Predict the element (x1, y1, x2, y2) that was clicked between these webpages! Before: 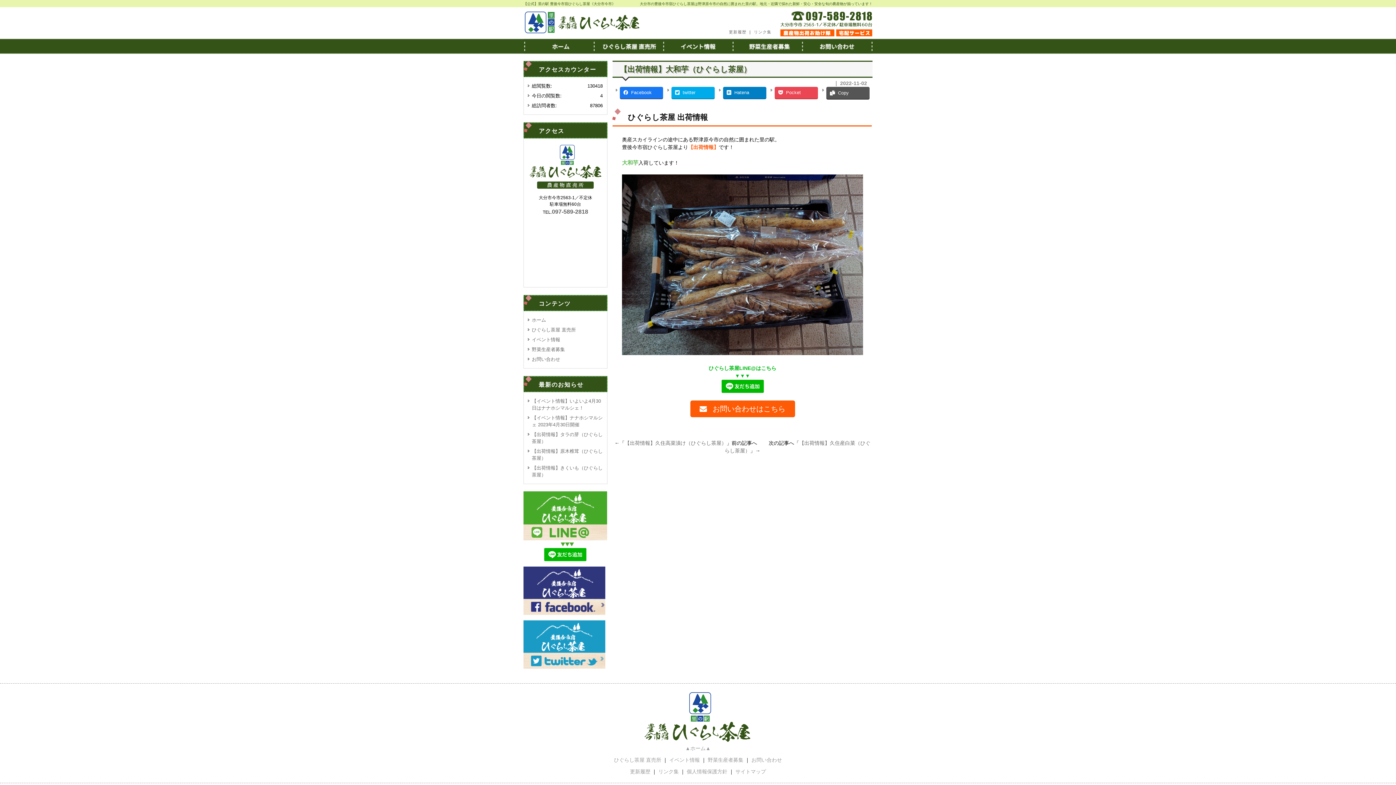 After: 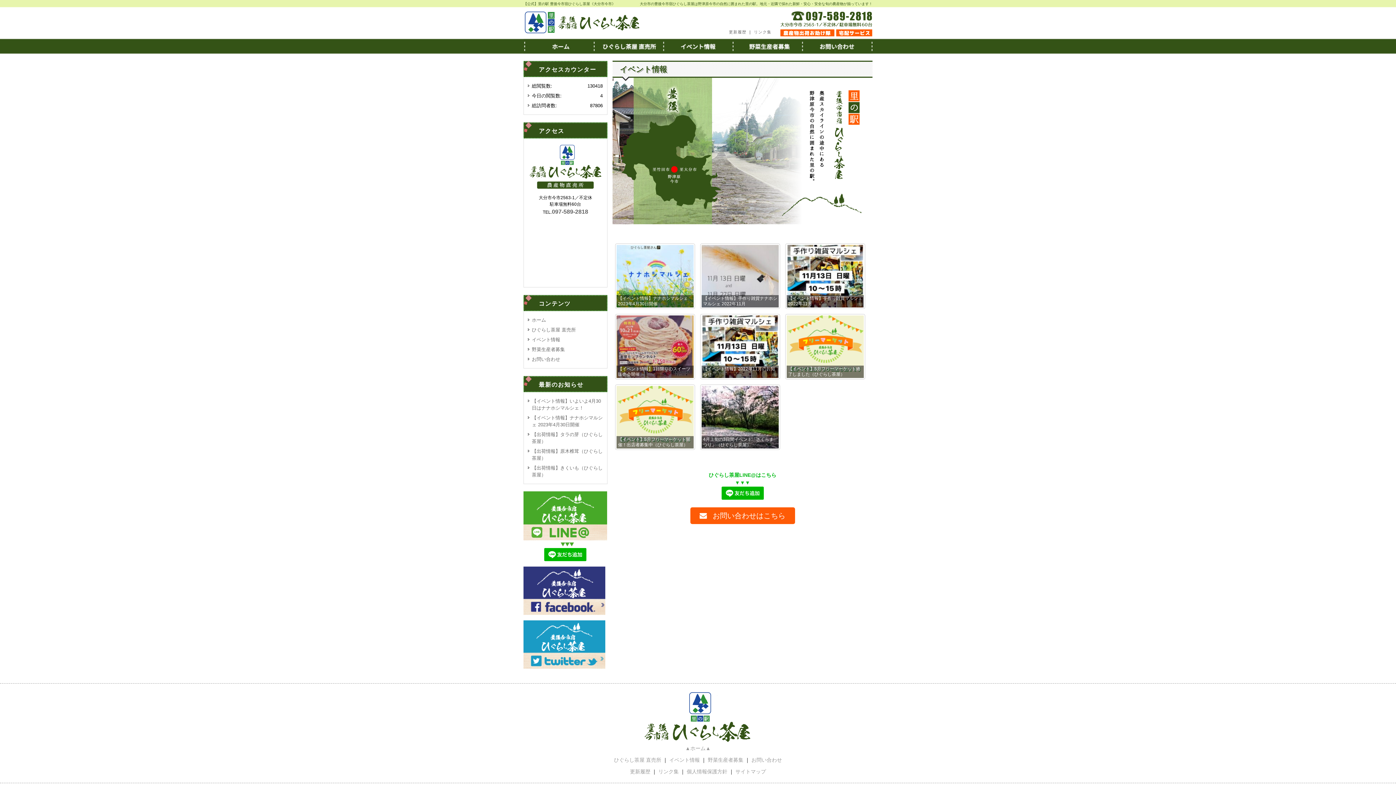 Action: bbox: (669, 757, 700, 763) label: イベント情報